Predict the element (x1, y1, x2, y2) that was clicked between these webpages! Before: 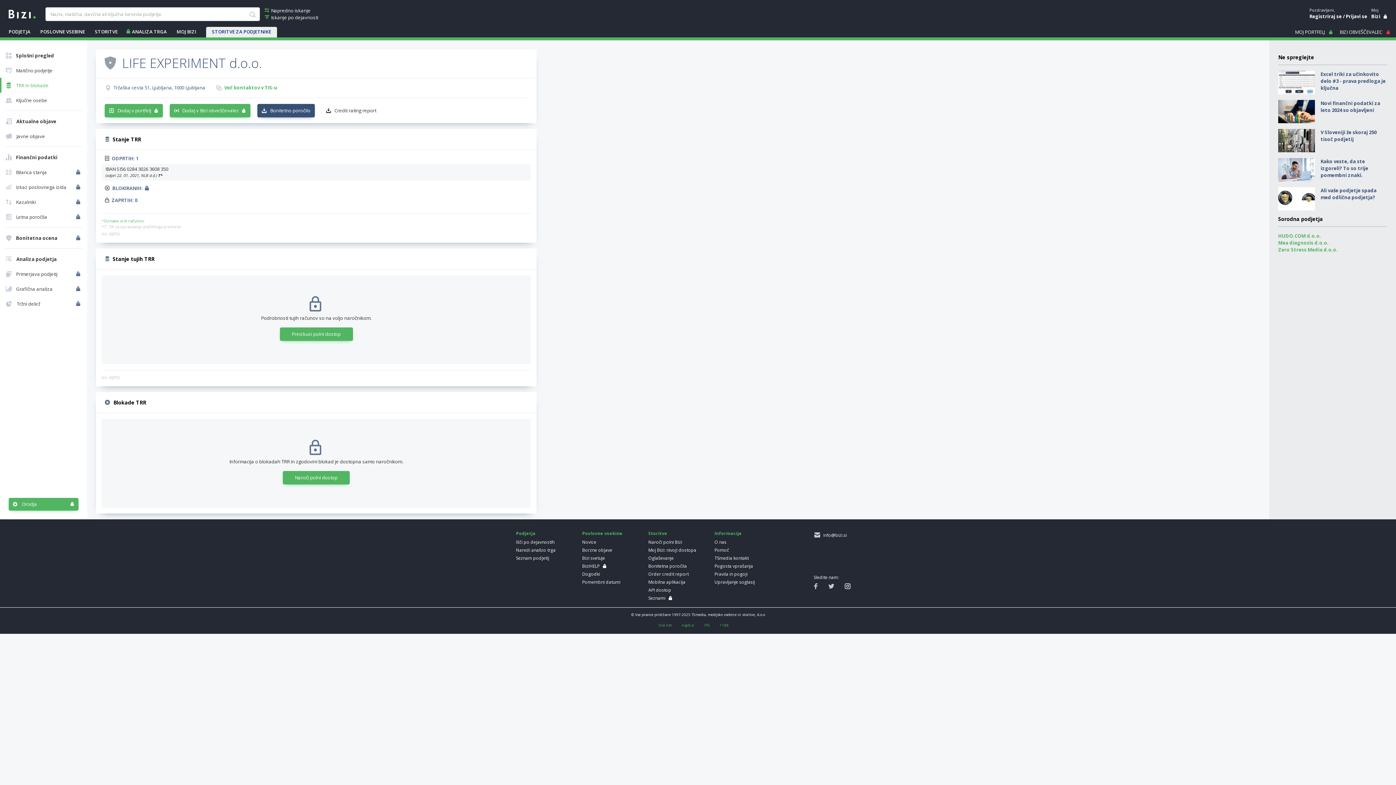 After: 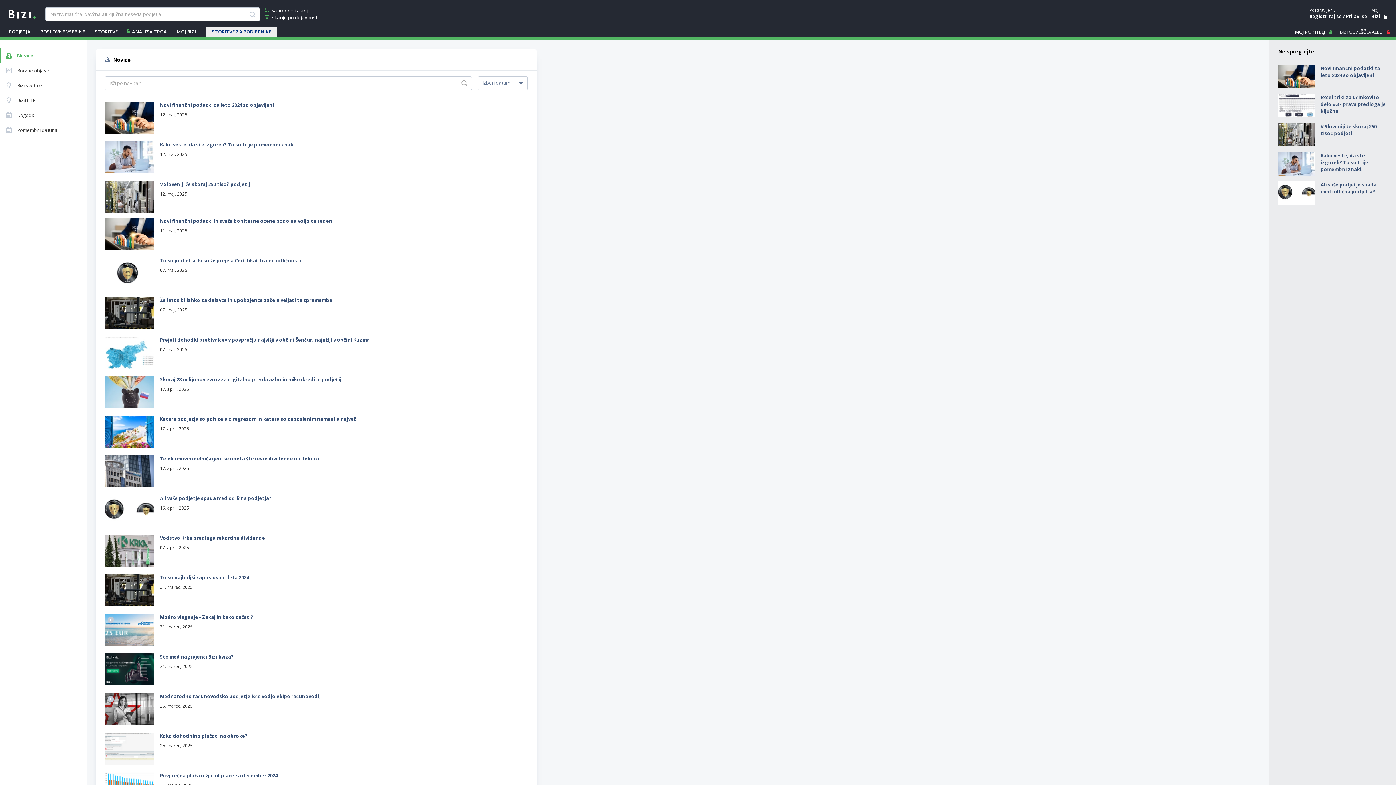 Action: label: Novice bbox: (582, 539, 639, 545)